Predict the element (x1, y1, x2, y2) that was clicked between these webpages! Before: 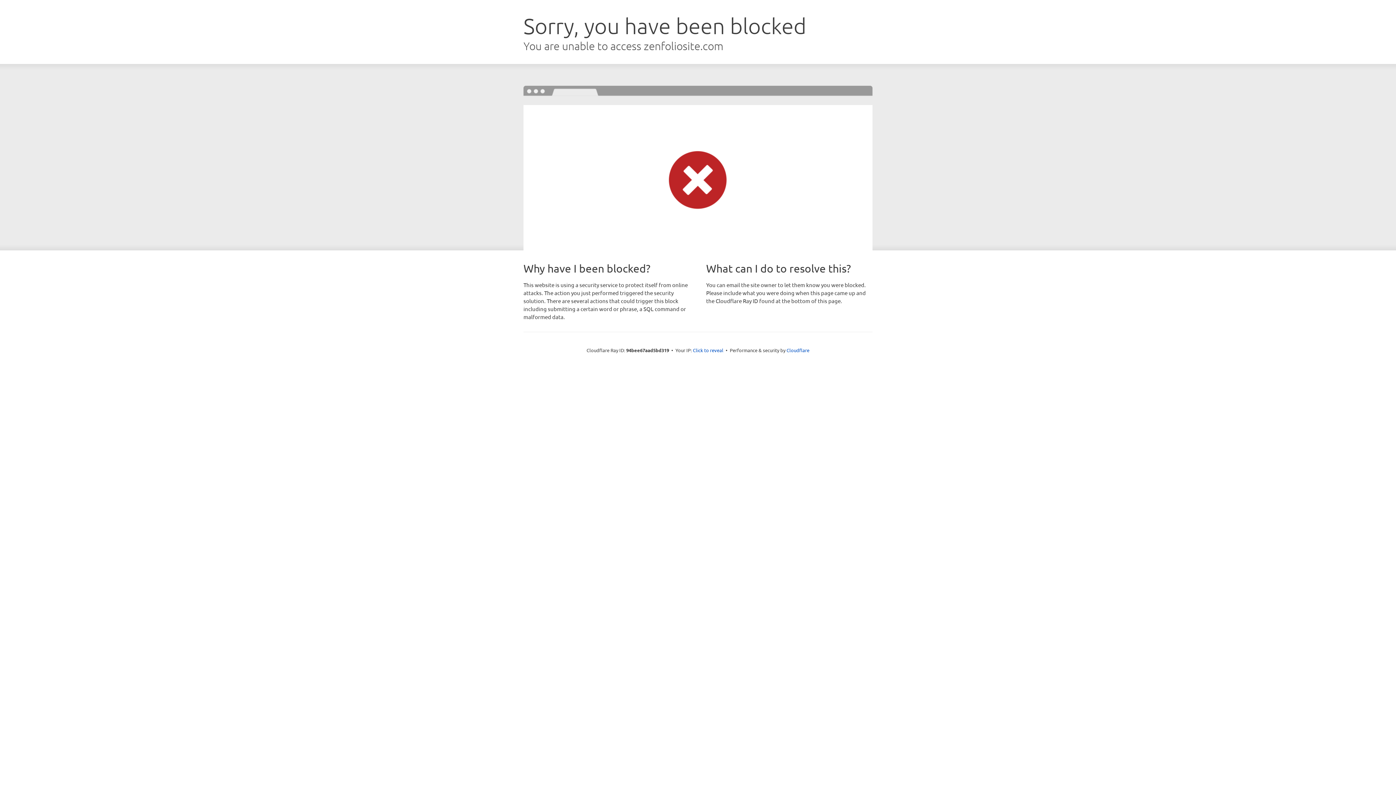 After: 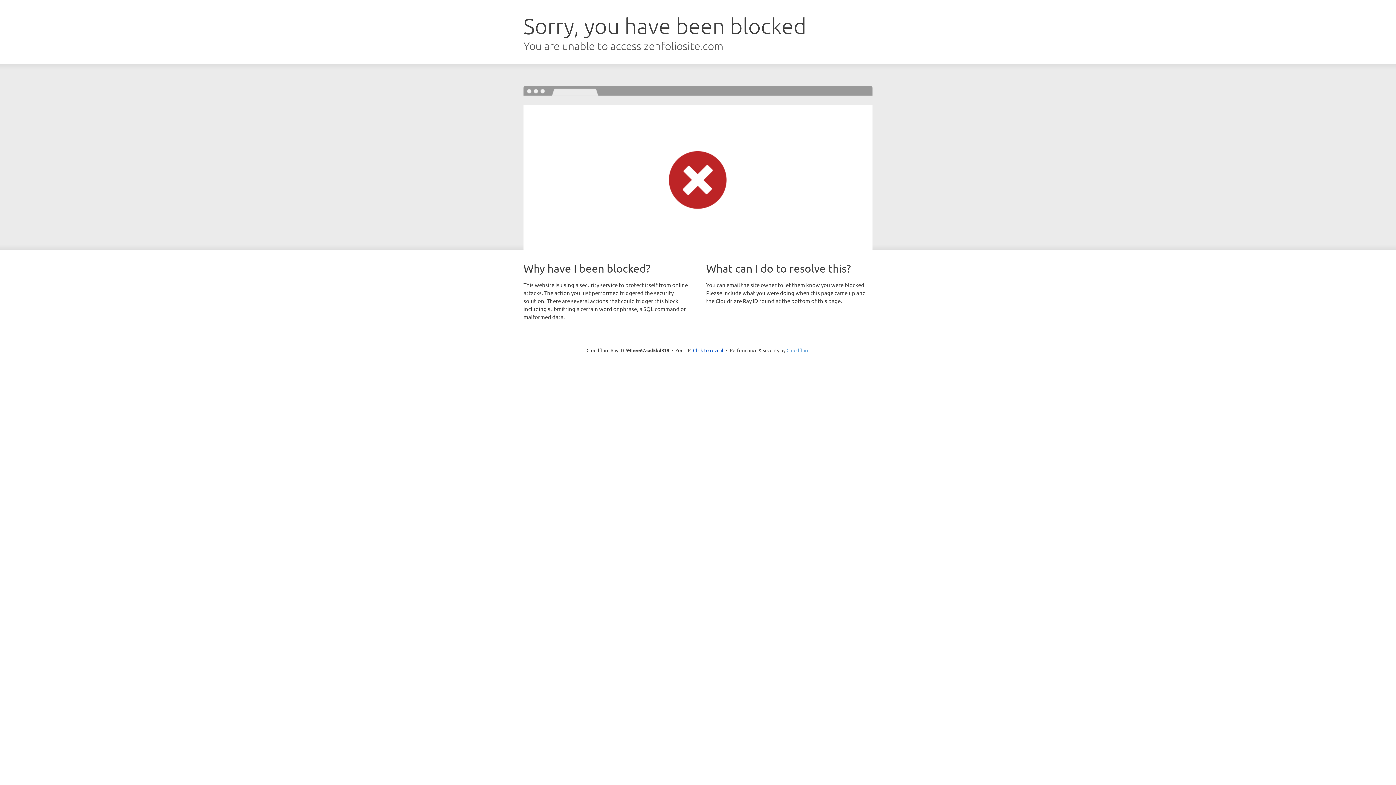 Action: bbox: (786, 347, 809, 353) label: Cloudflare